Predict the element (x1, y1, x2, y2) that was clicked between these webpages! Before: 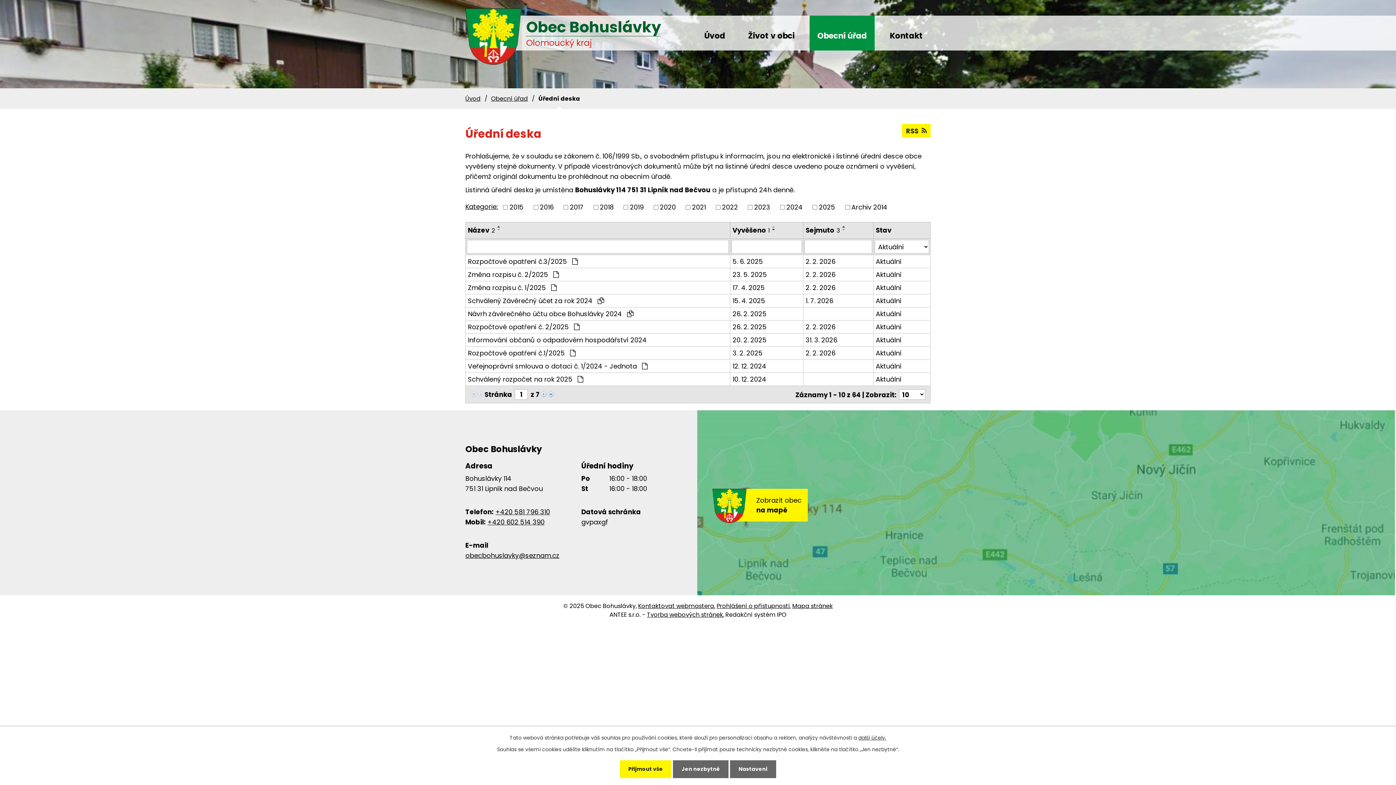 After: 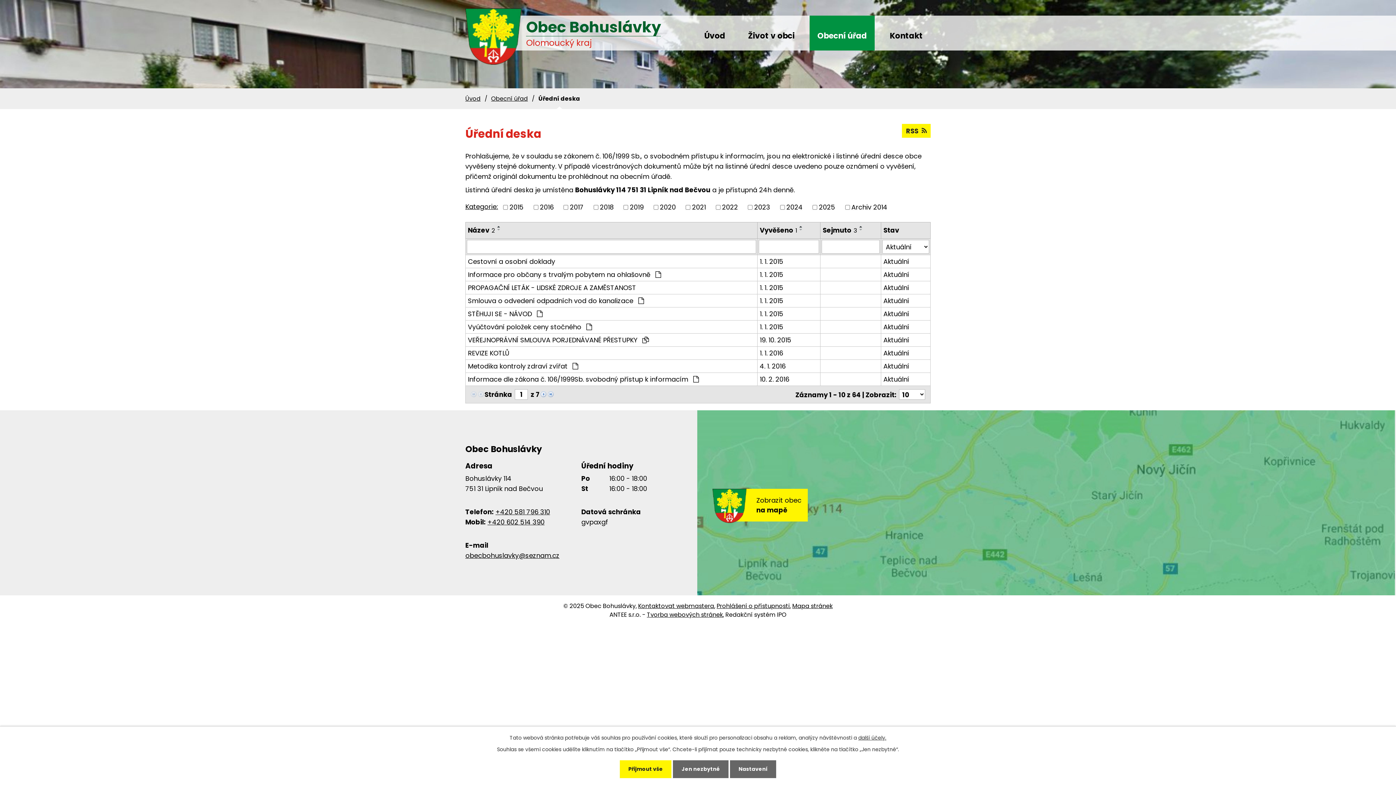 Action: bbox: (770, 225, 778, 228)